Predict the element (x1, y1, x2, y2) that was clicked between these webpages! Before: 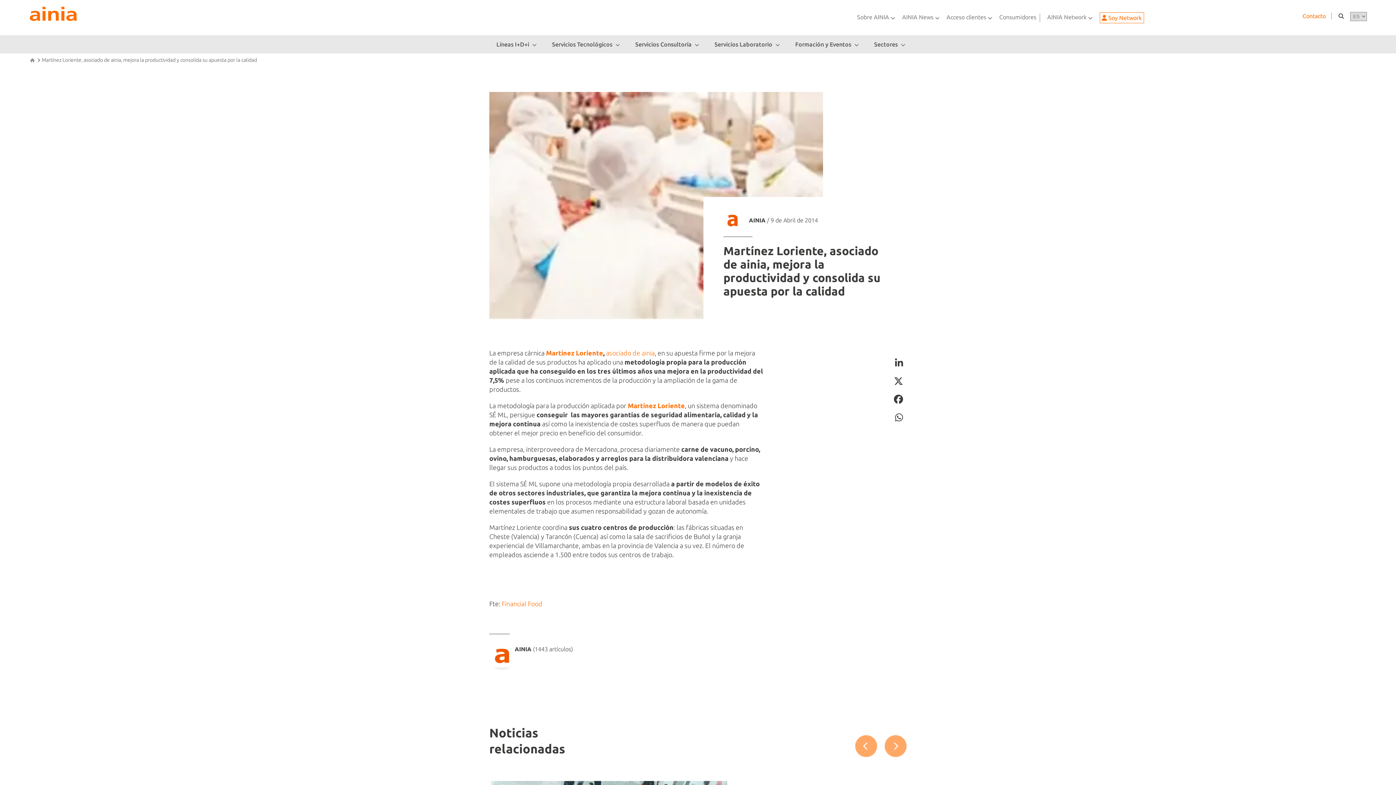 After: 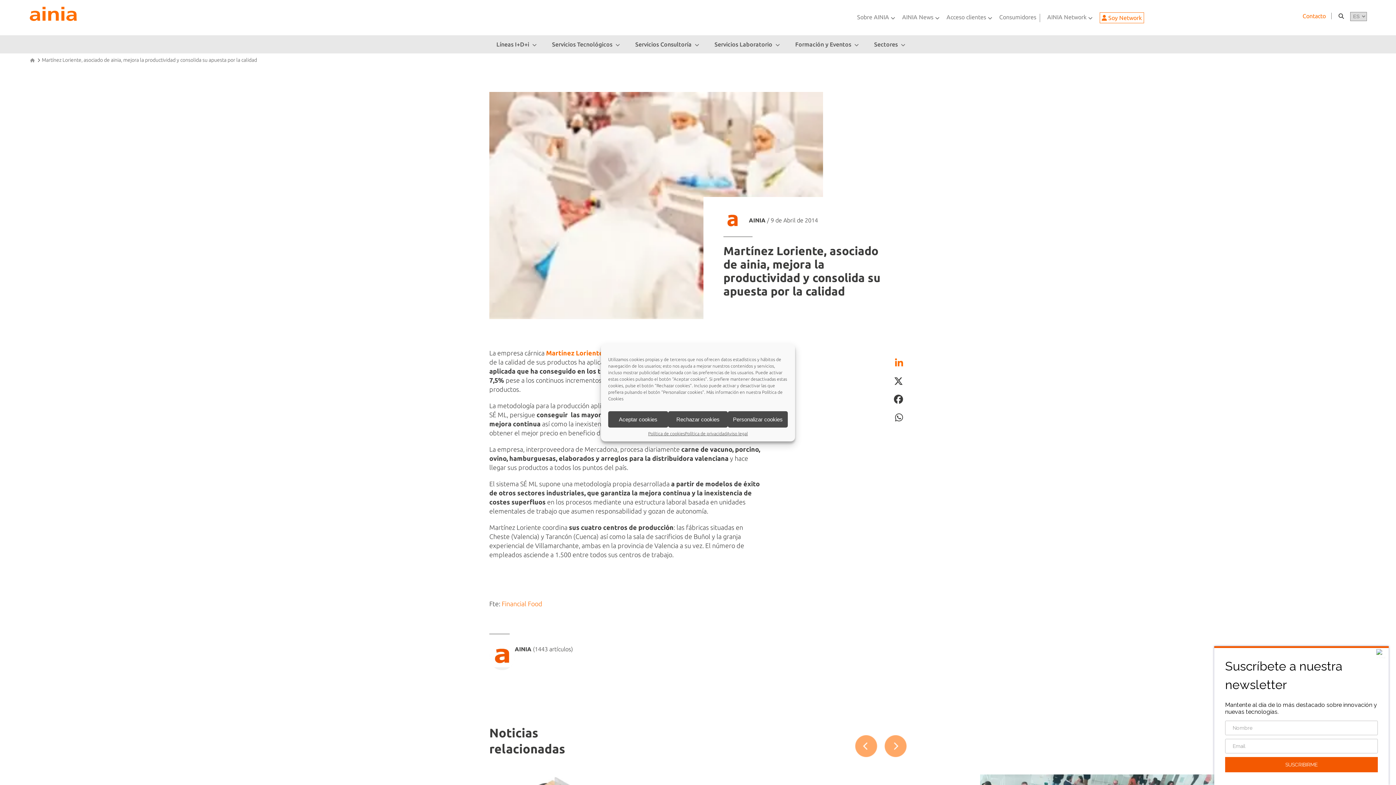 Action: bbox: (891, 355, 906, 371)